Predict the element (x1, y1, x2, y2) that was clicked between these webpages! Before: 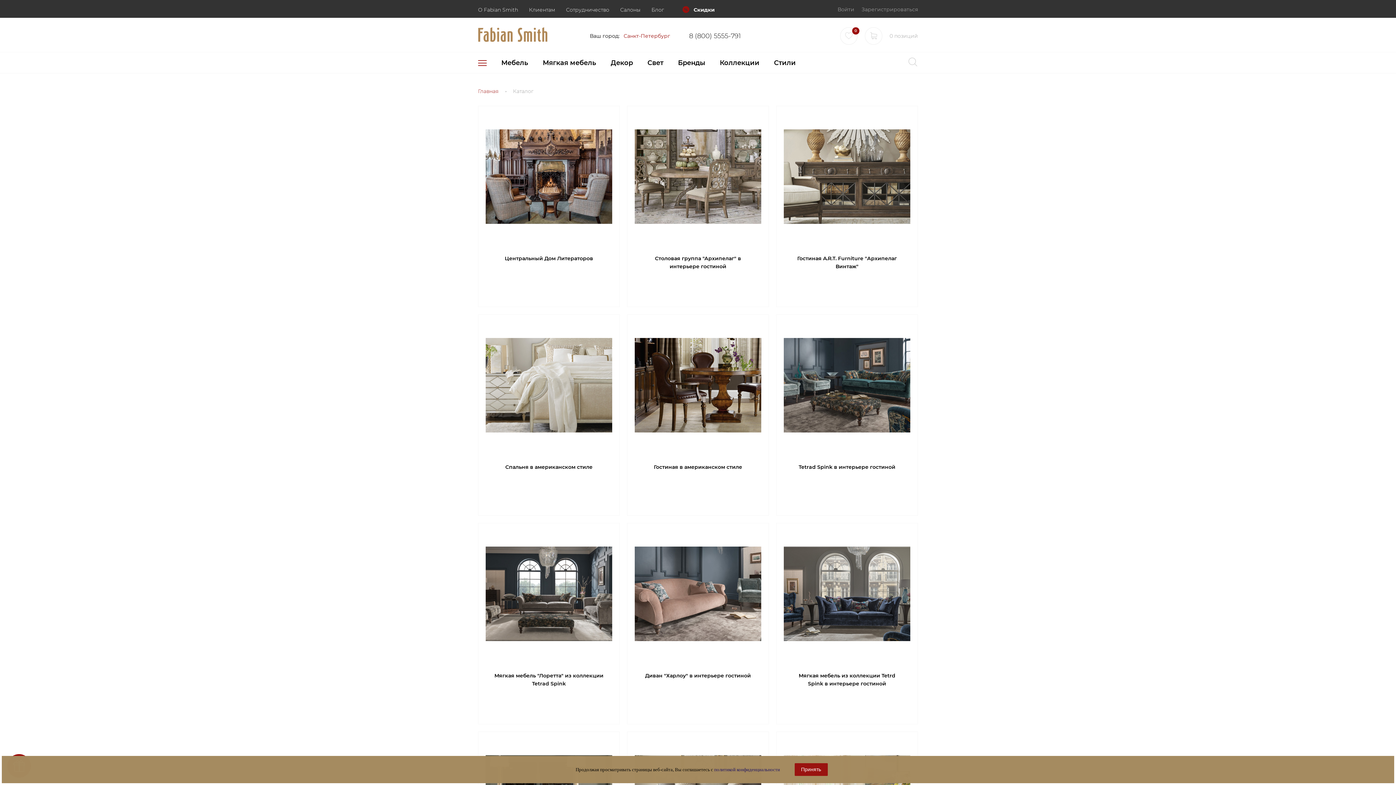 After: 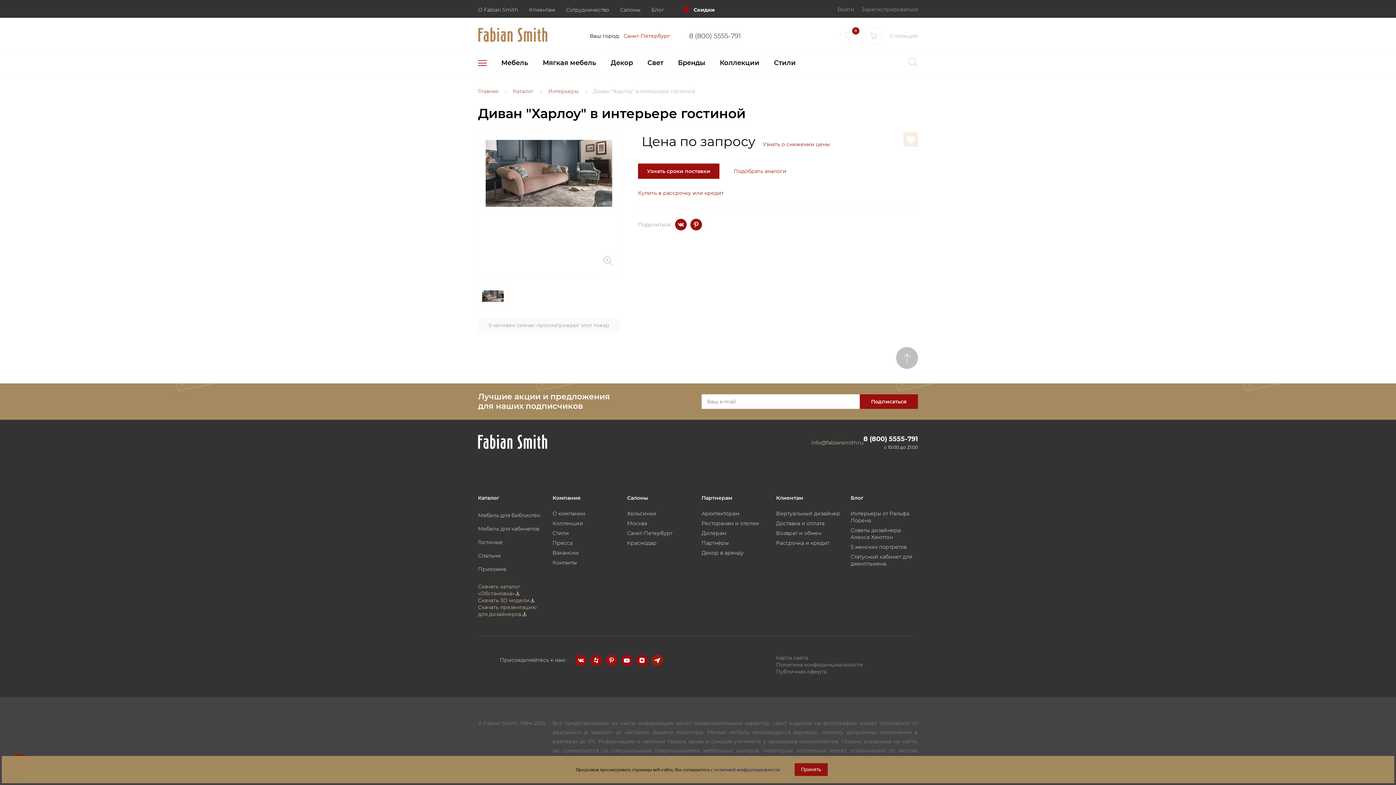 Action: label: Диван "Харлоу" в интерьере гостиной bbox: (642, 671, 753, 687)